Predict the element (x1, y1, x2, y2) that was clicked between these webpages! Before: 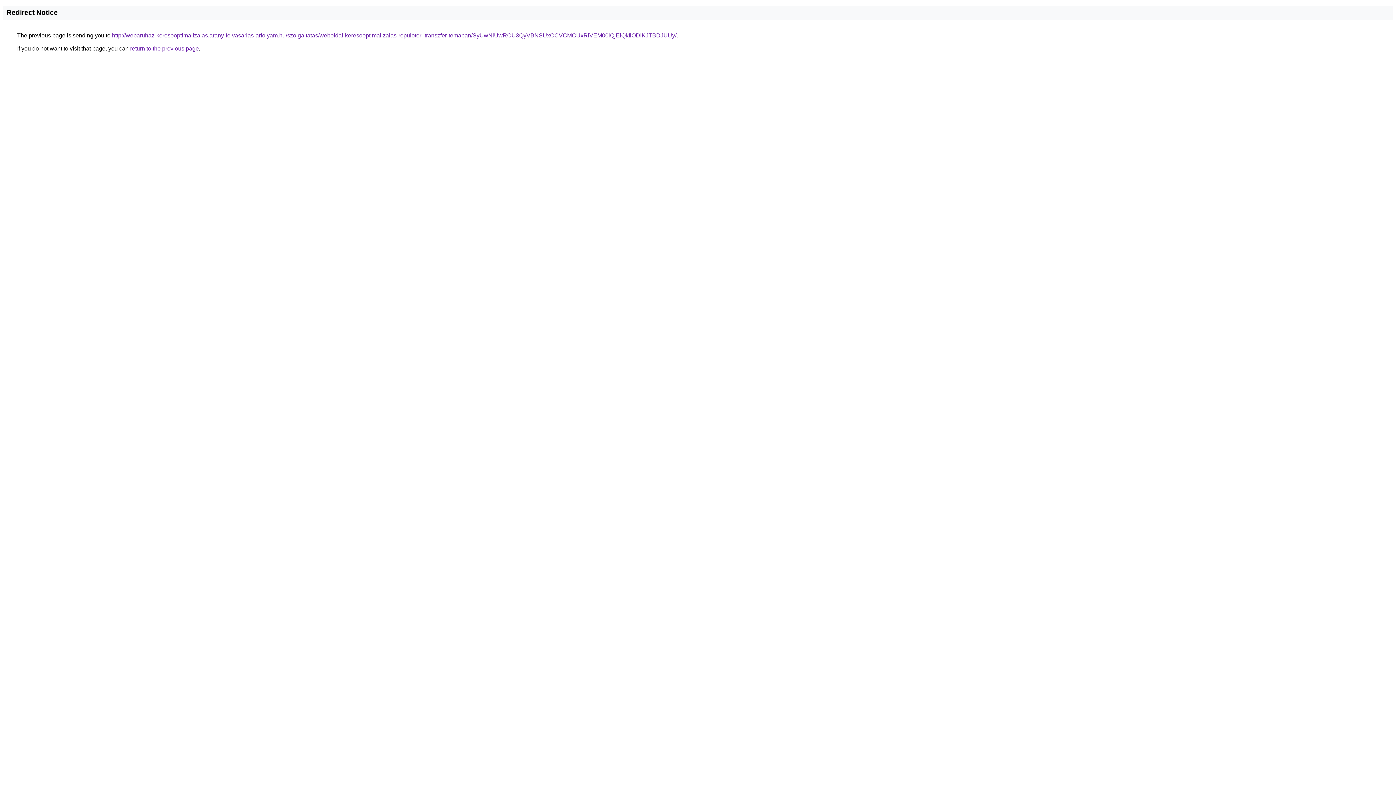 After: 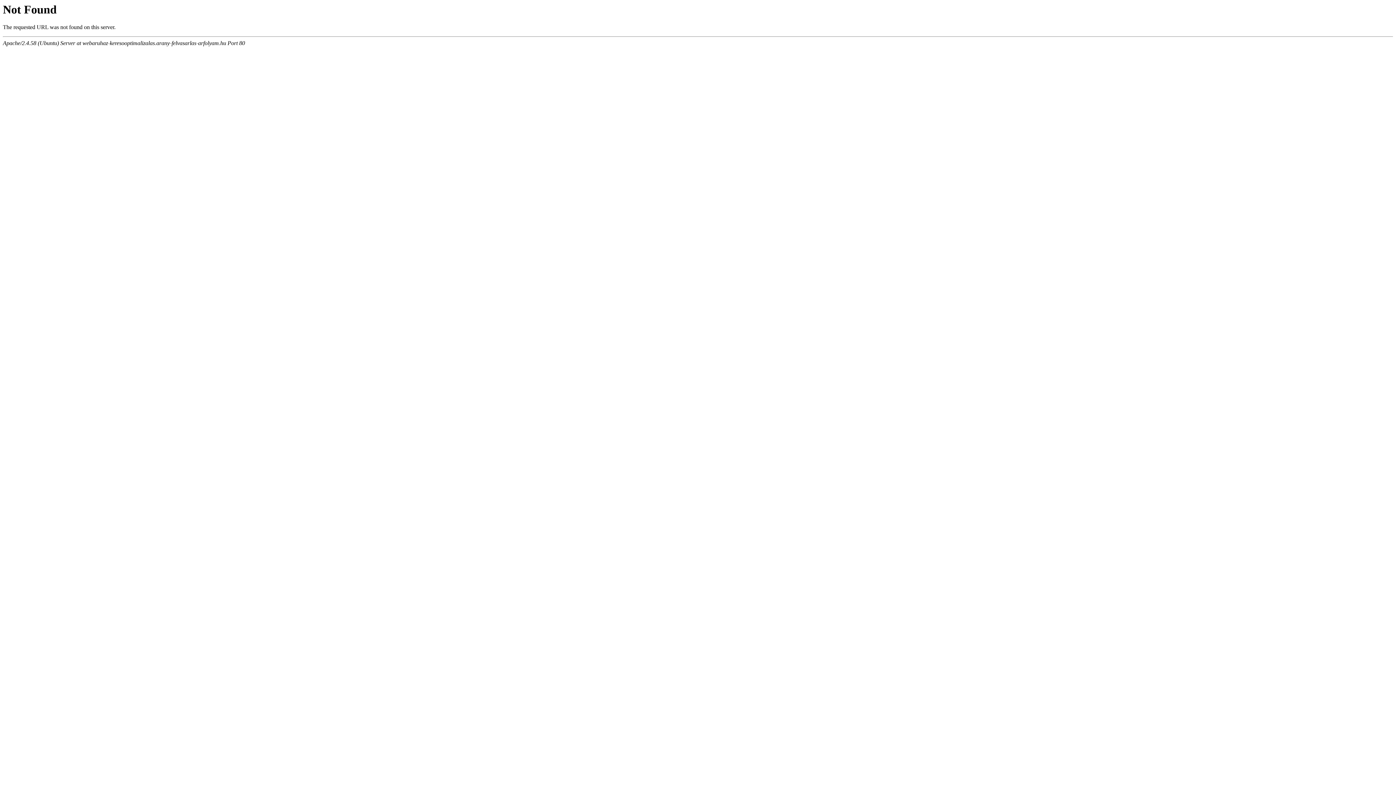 Action: bbox: (112, 32, 676, 38) label: http://webaruhaz-keresooptimalizalas.arany-felvasarlas-arfolyam.hu/szolgaltatas/weboldal-keresooptimalizalas-repuloteri-transzfer-temaban/SyUwNiUwRCU3QyVBNSUxOCVCMCUxRiVEM00lQjElQkIlODlKJTBDJUUy/